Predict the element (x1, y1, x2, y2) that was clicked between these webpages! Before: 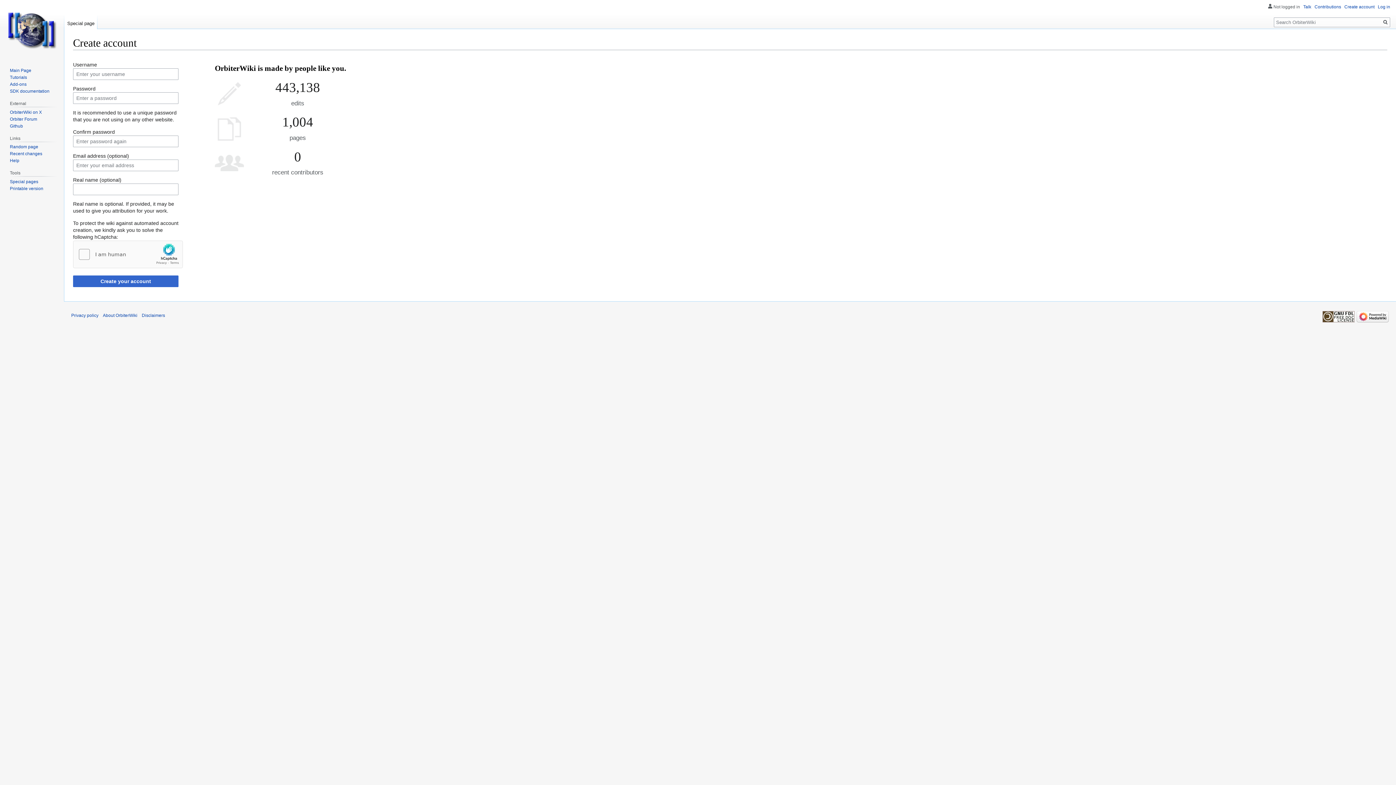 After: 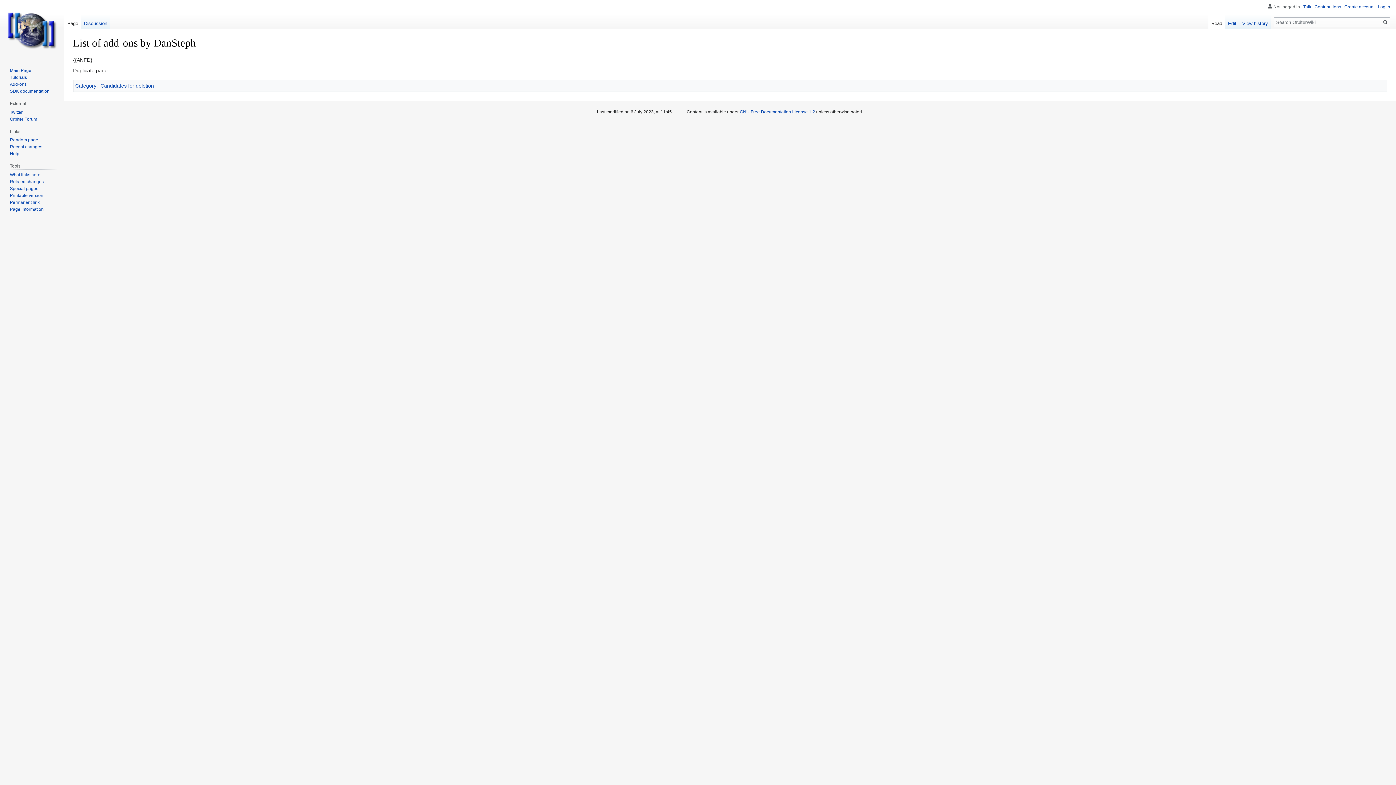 Action: label: Random page bbox: (9, 144, 38, 149)